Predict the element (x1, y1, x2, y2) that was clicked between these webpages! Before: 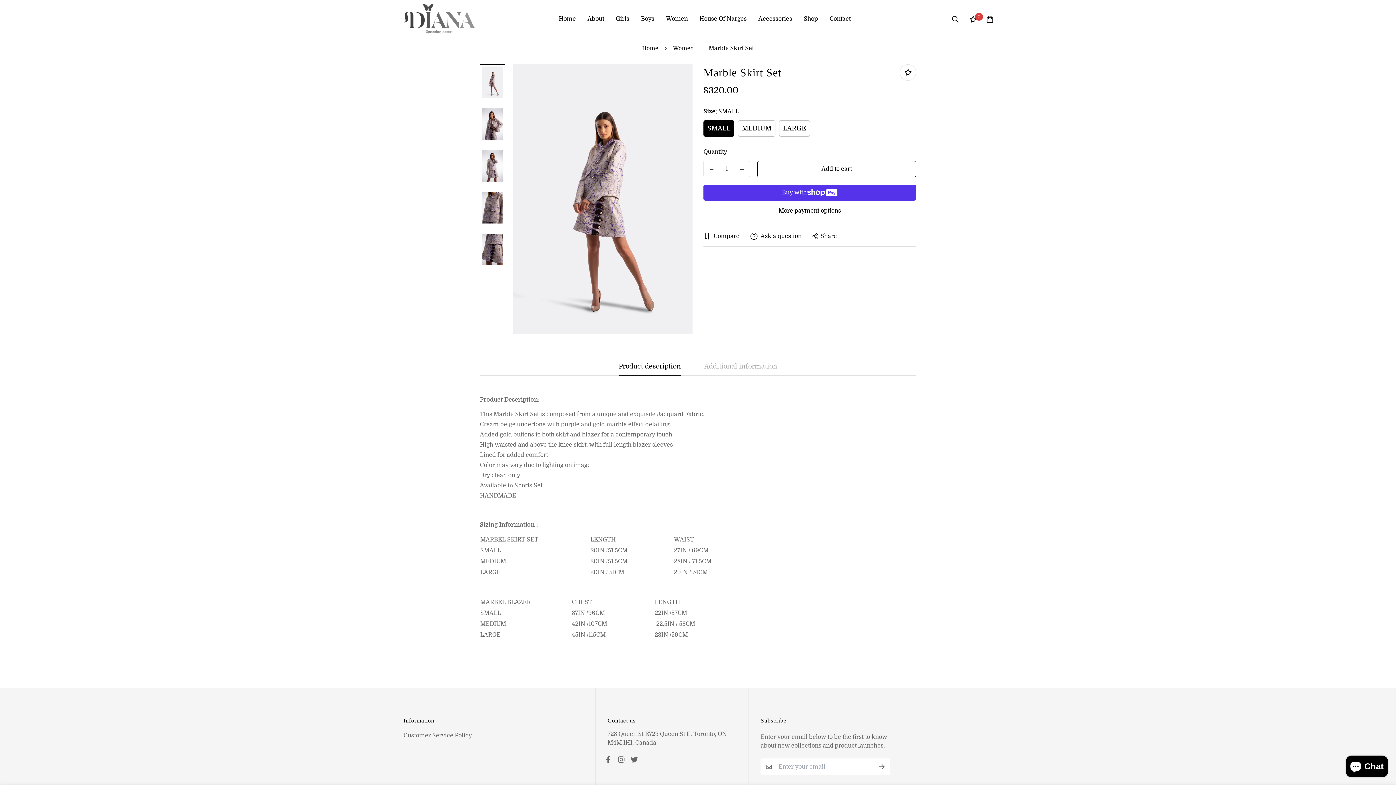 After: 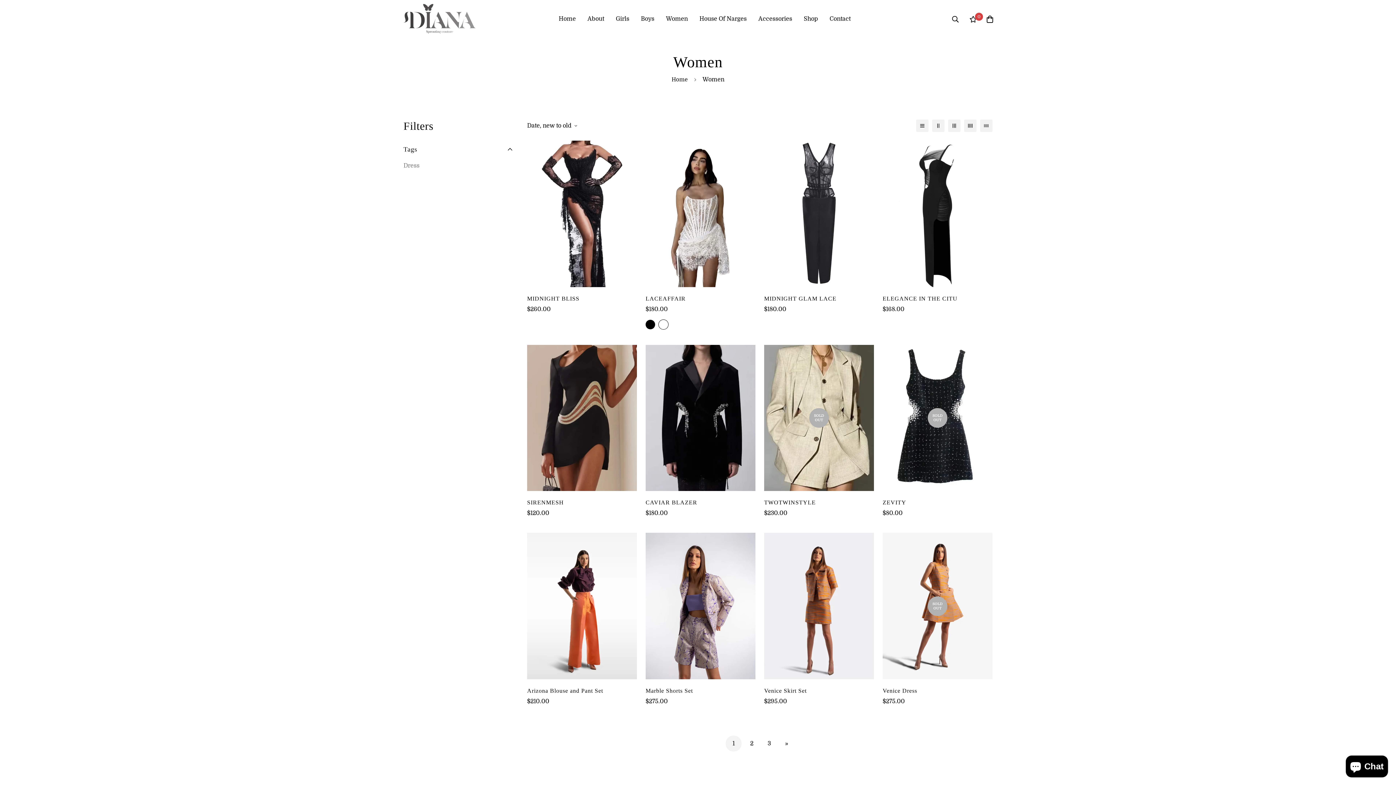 Action: bbox: (667, 41, 699, 55) label: Women